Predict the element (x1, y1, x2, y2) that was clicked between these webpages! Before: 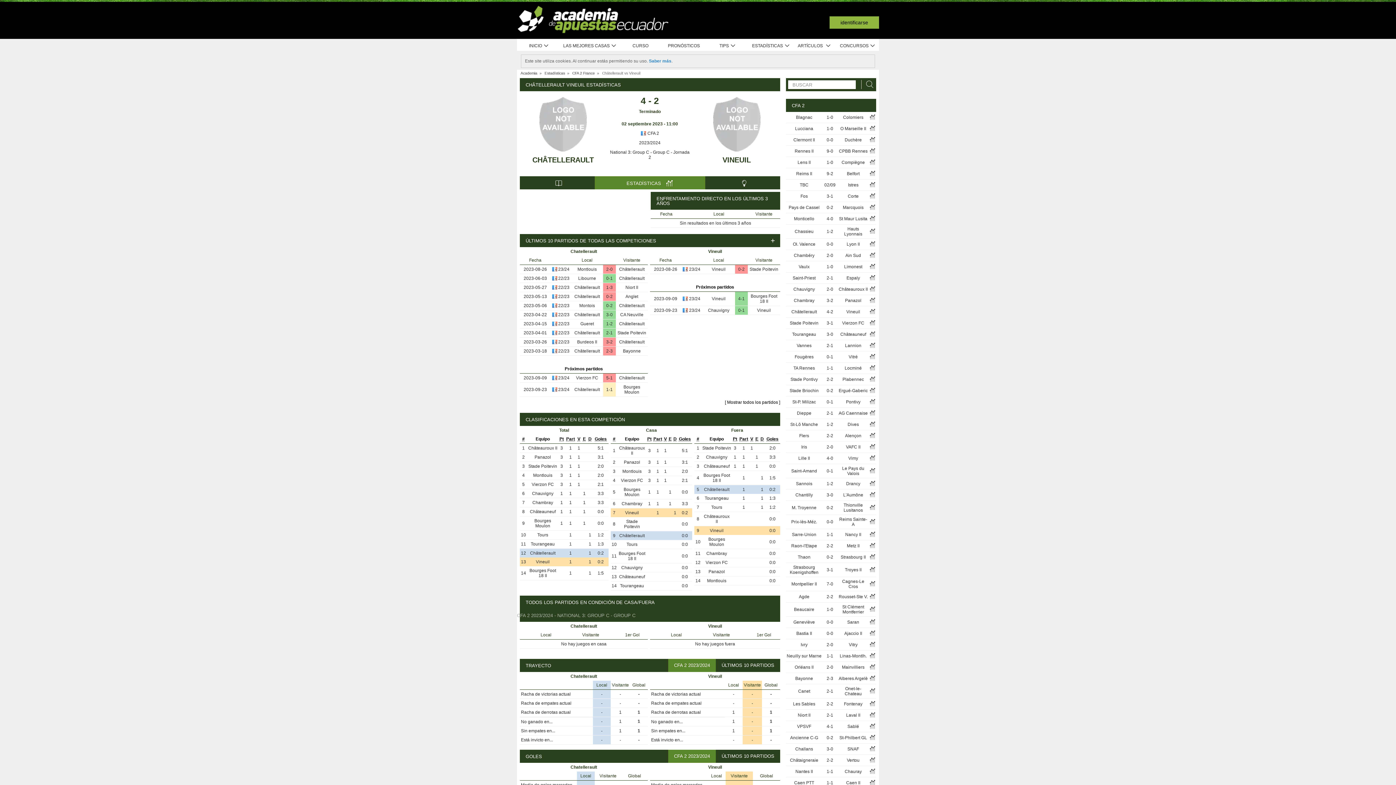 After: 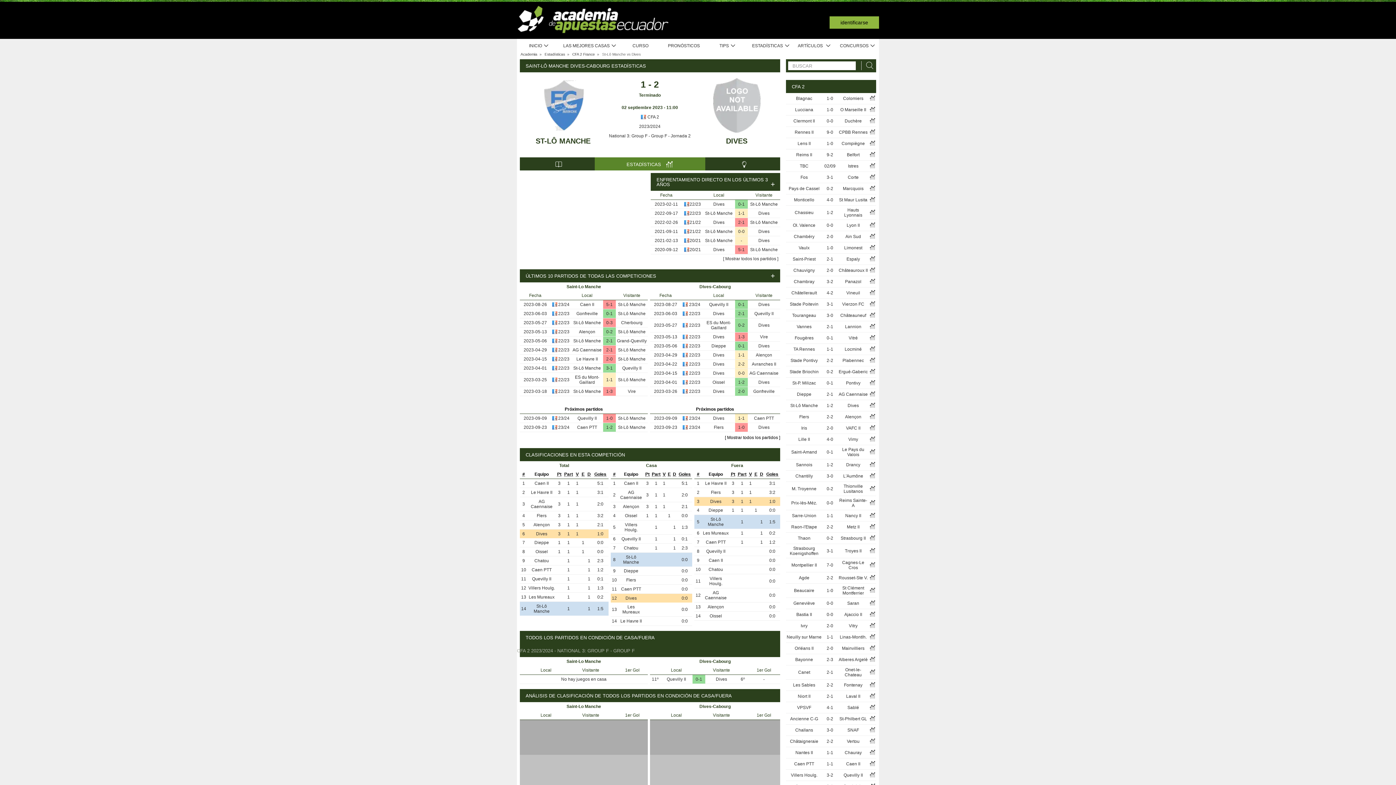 Action: label: 1-2 bbox: (826, 422, 833, 427)